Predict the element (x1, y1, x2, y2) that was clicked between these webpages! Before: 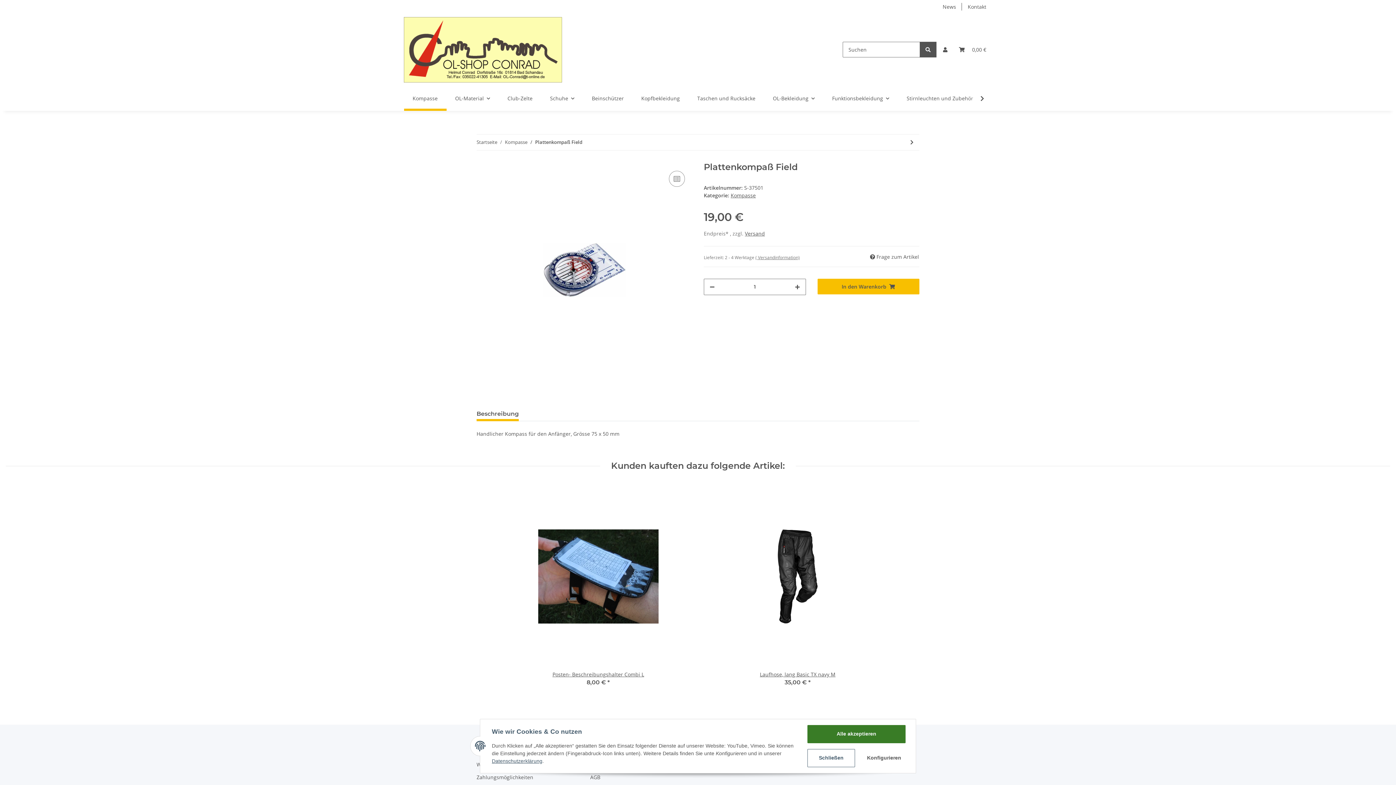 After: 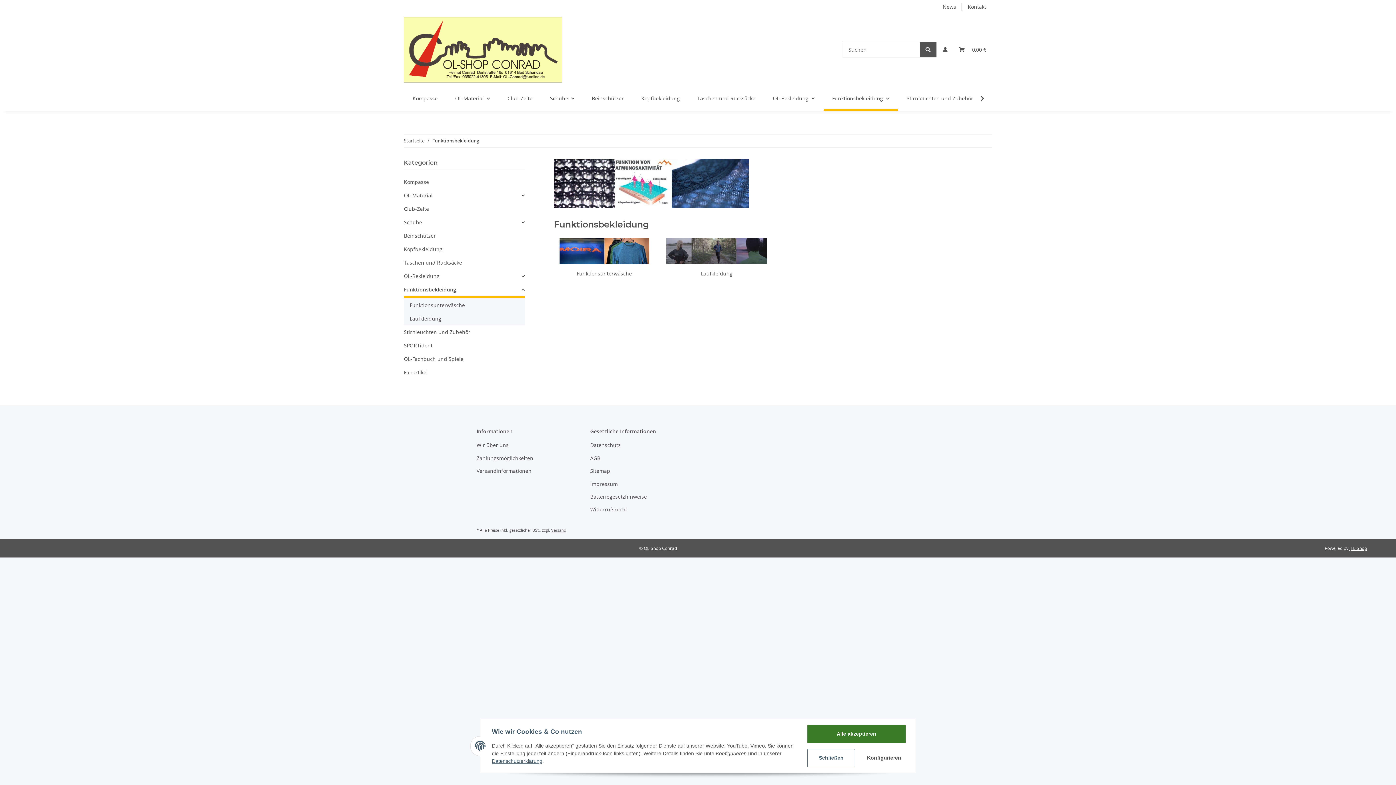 Action: label: Funktionsbekleidung bbox: (823, 85, 898, 110)